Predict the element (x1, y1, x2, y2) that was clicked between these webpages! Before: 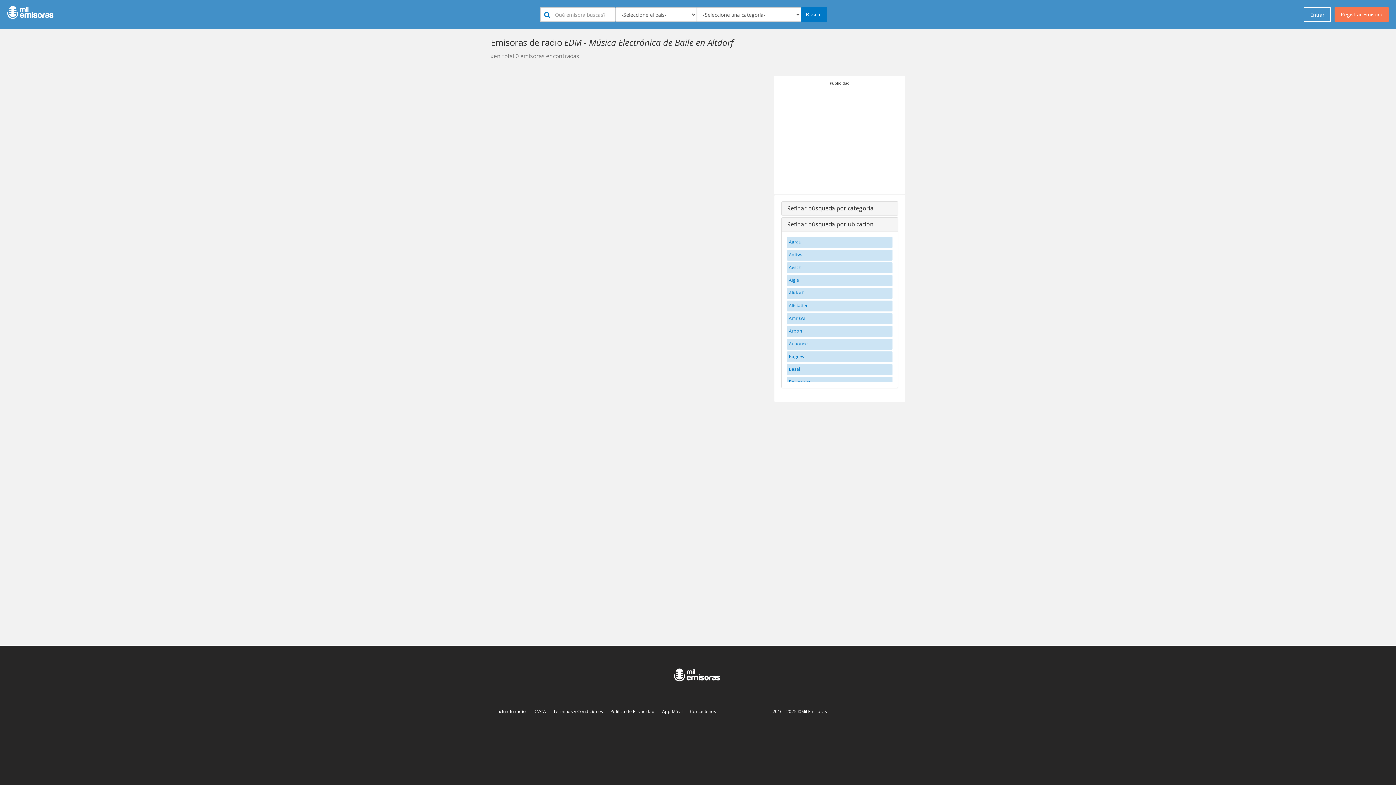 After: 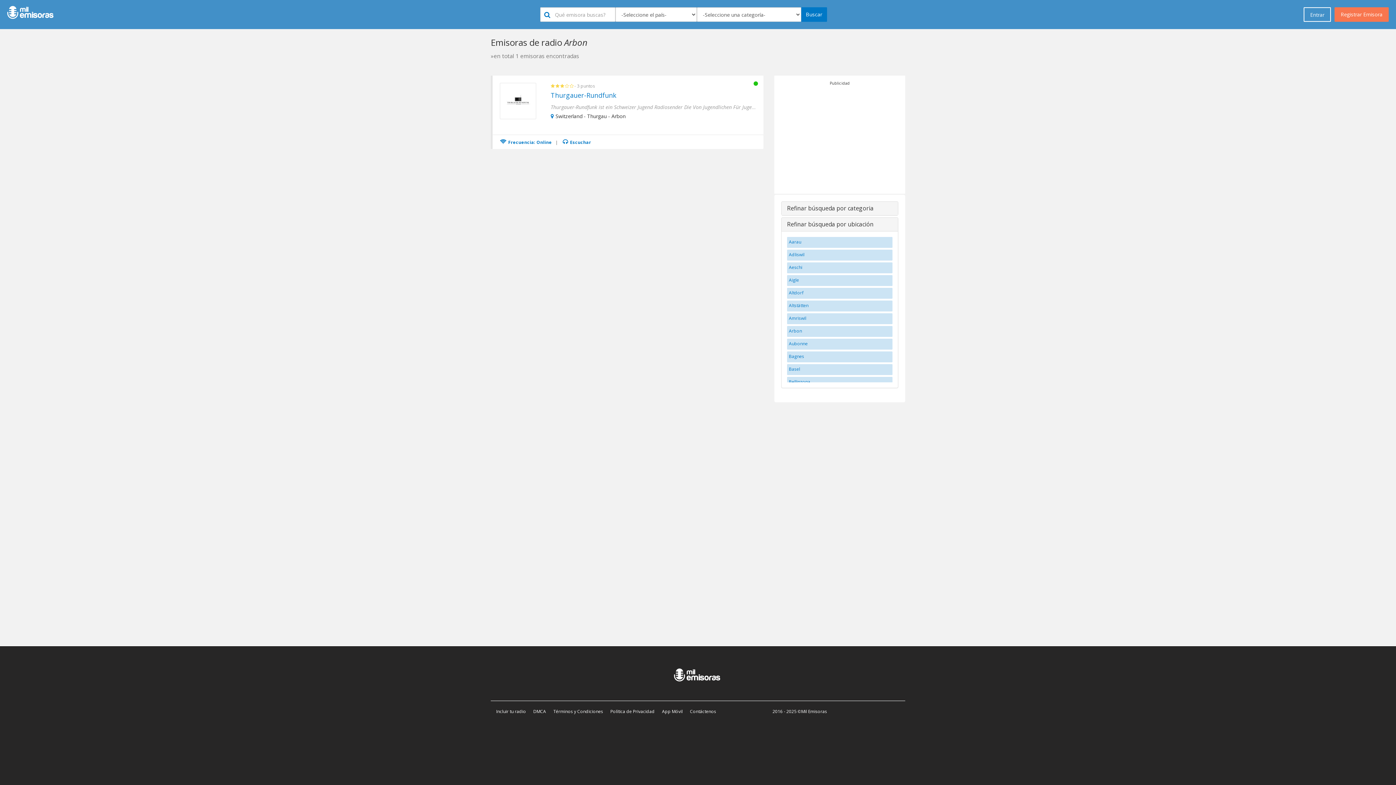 Action: label: Arbon bbox: (787, 326, 892, 337)